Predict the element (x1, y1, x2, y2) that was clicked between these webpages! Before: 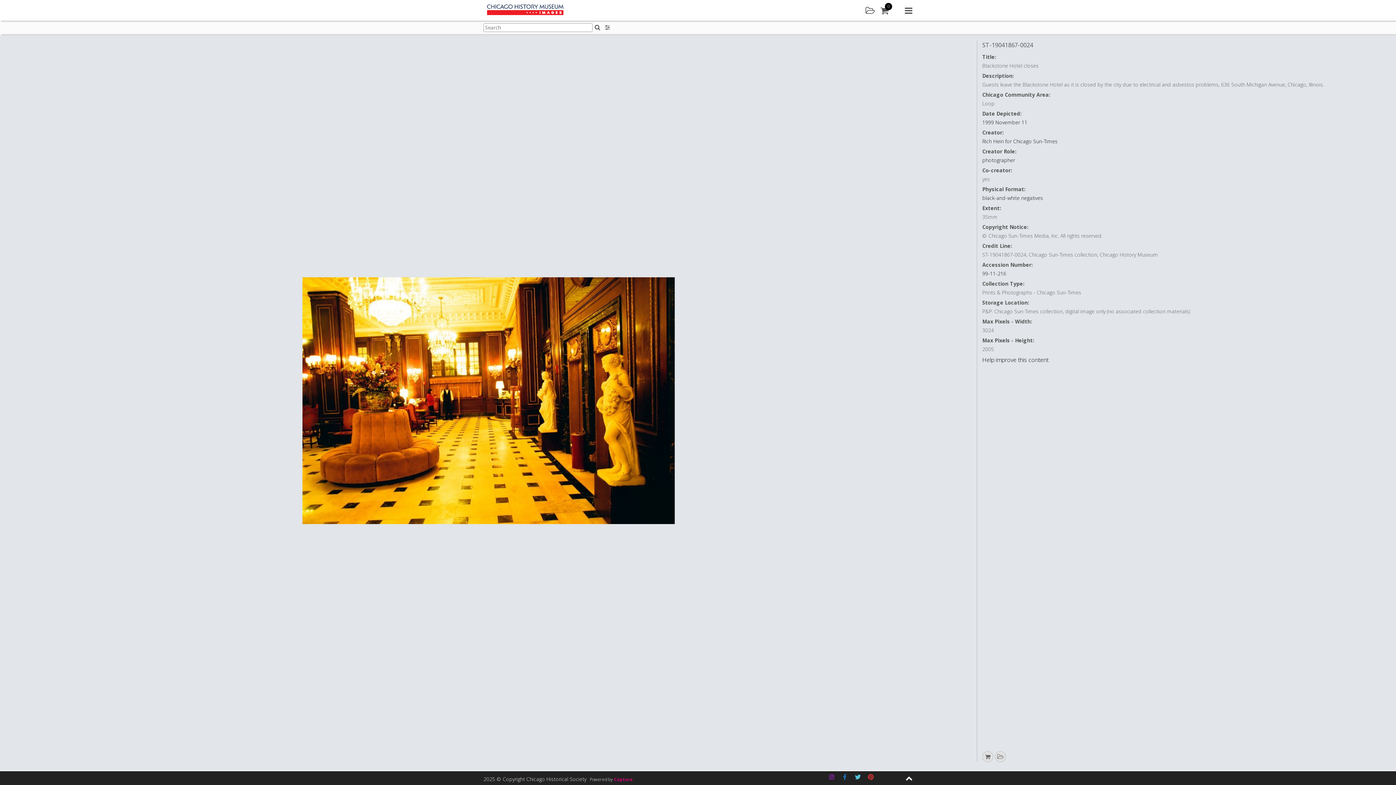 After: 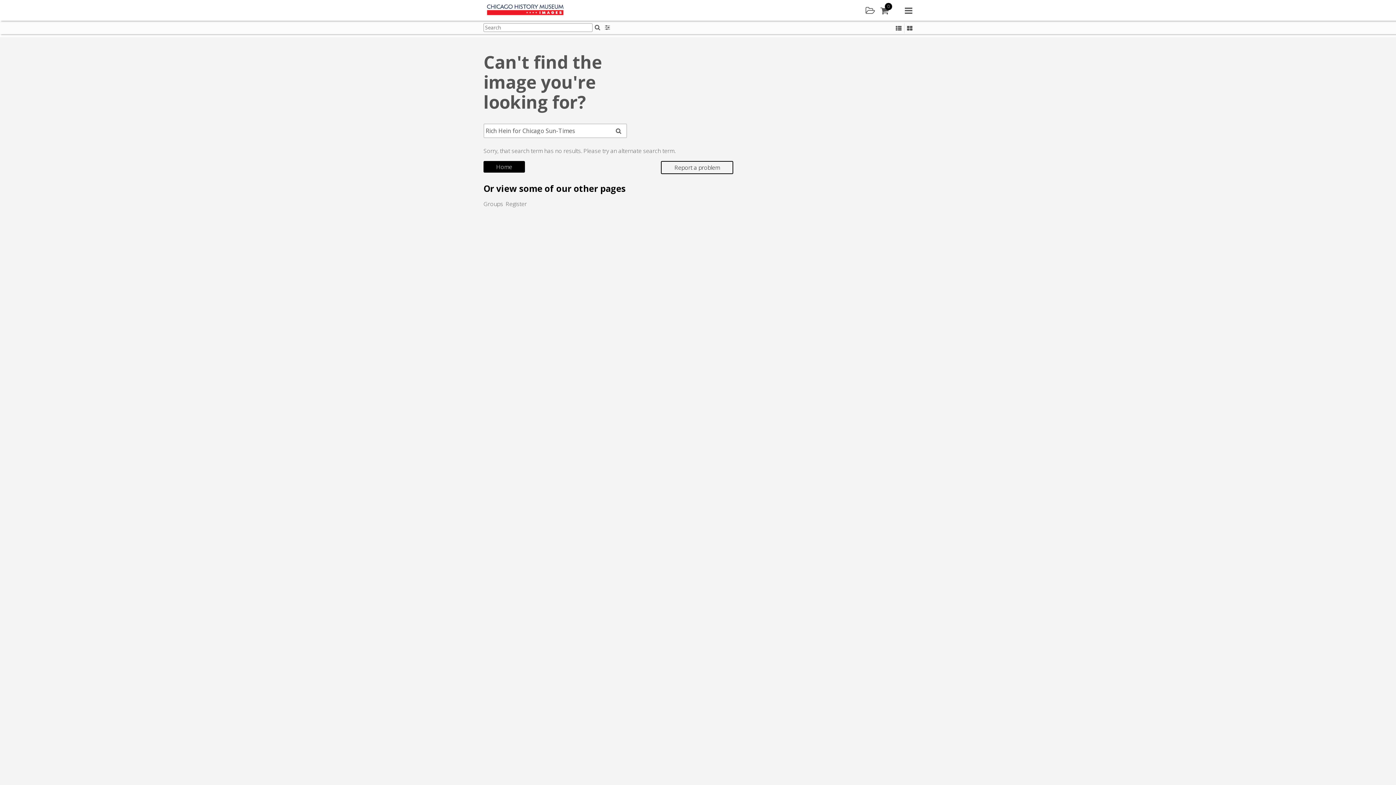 Action: label: Rich Hein for Chicago Sun-Times bbox: (982, 137, 1057, 144)